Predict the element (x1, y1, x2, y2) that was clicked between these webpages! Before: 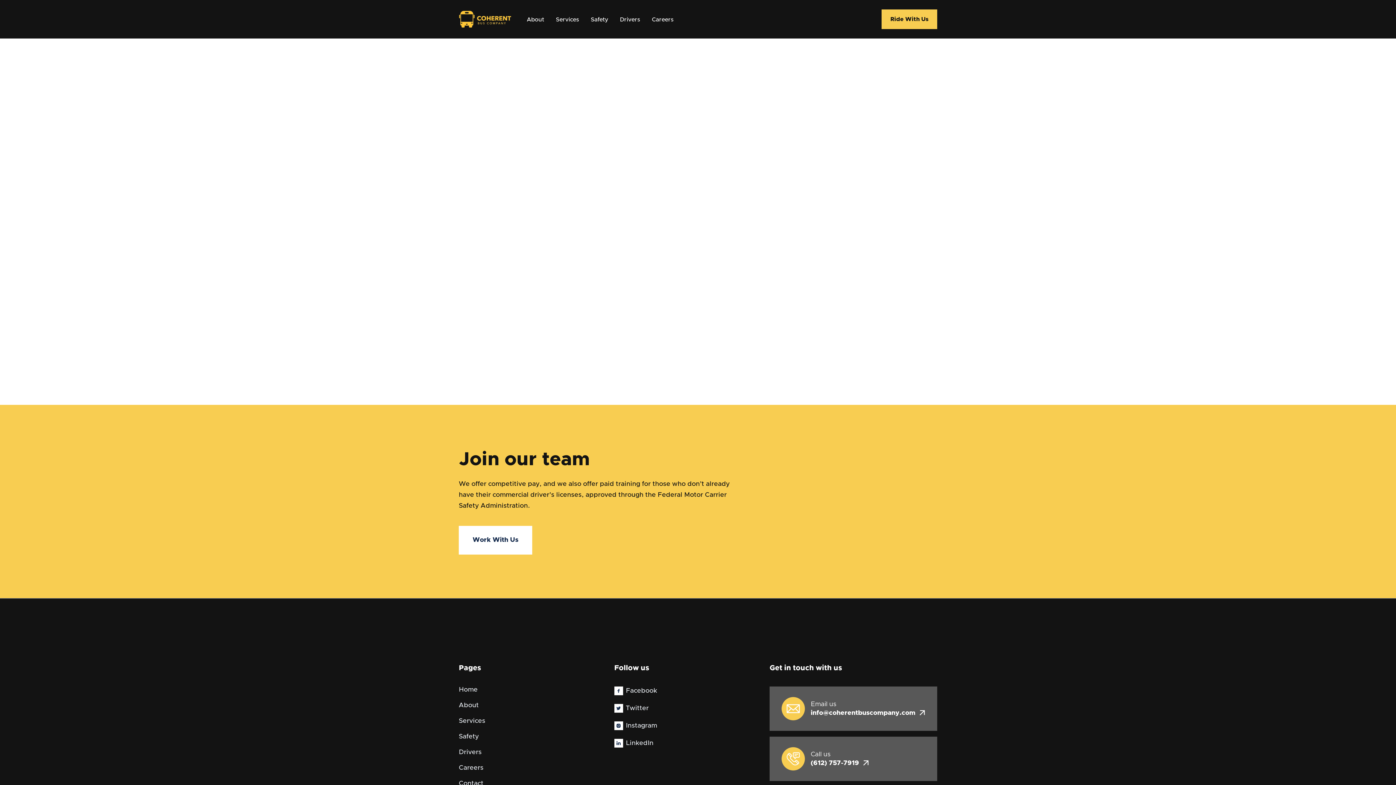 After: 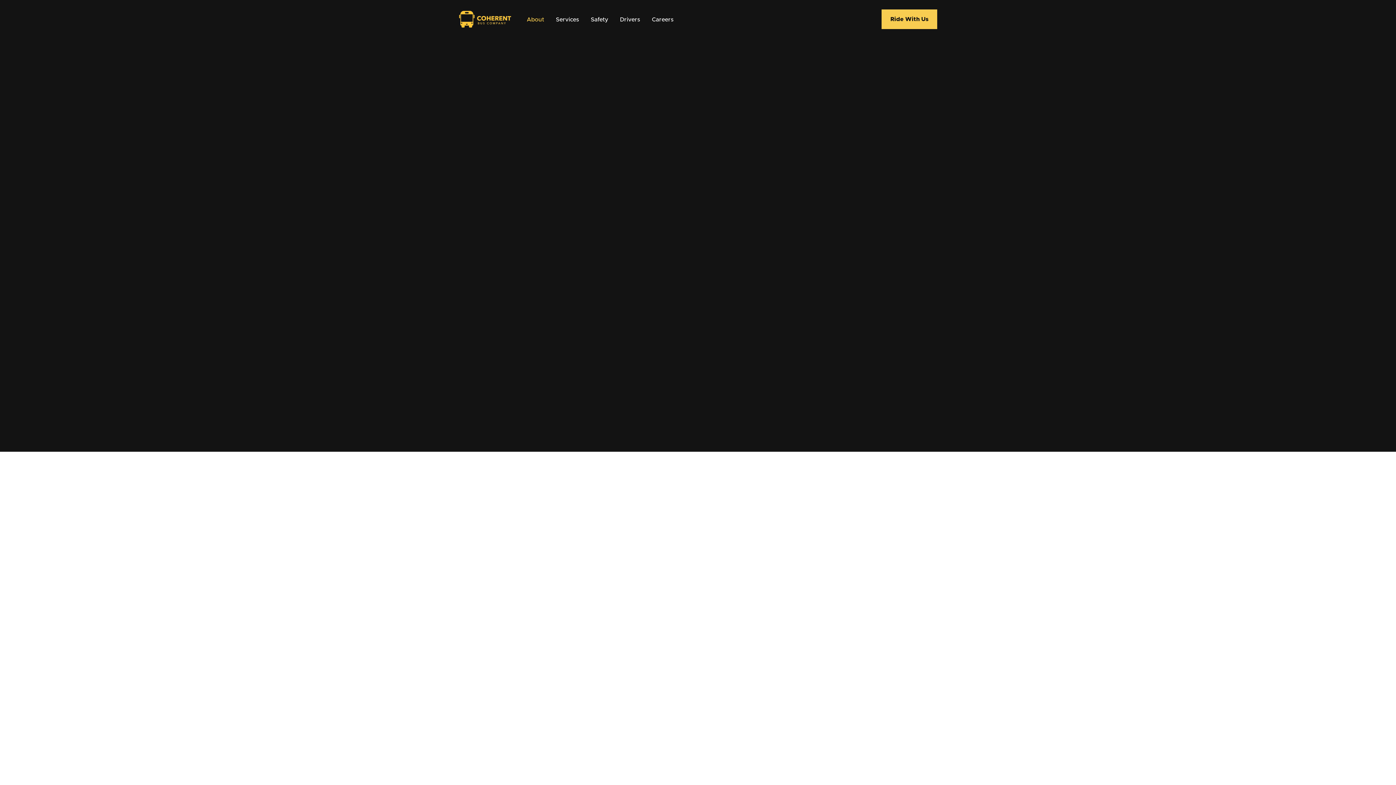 Action: label: About bbox: (526, 16, 544, 23)